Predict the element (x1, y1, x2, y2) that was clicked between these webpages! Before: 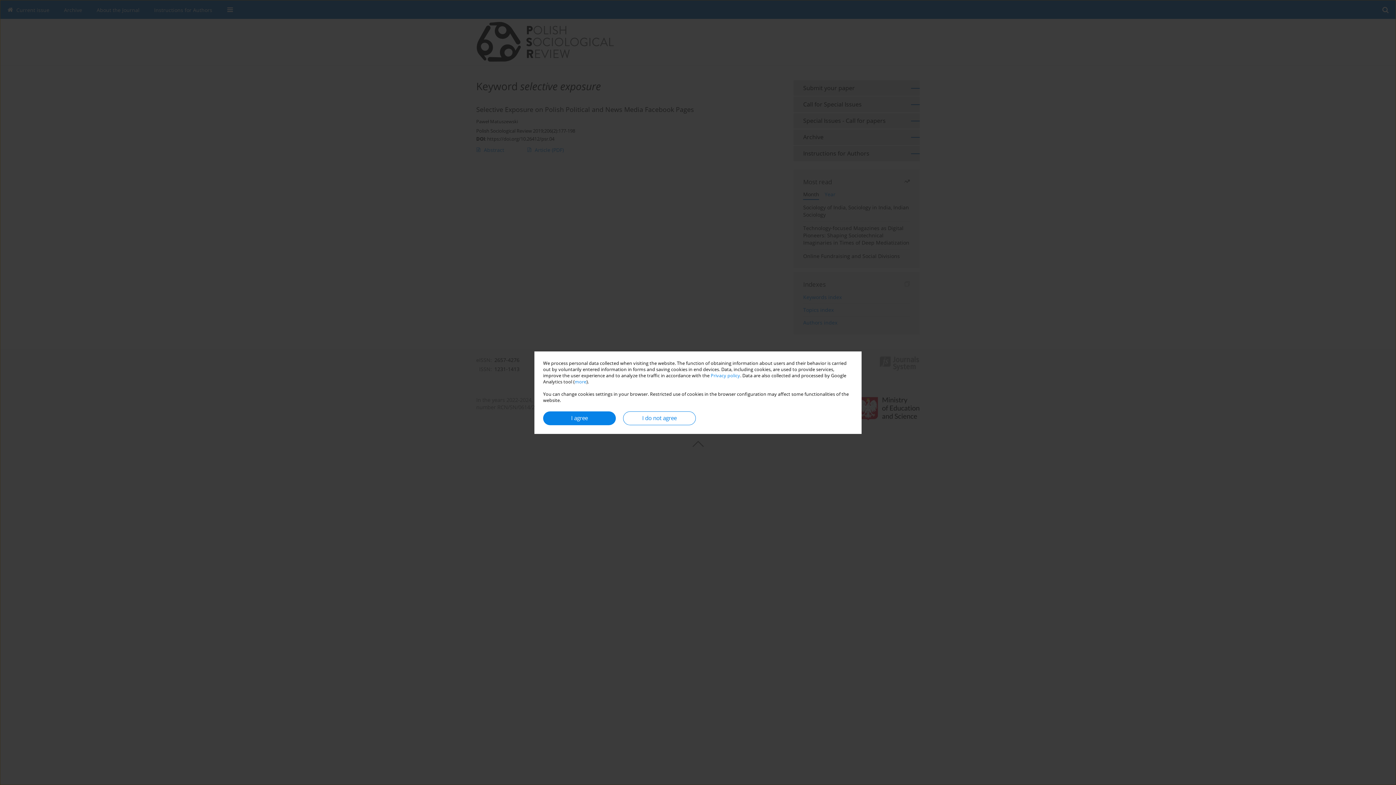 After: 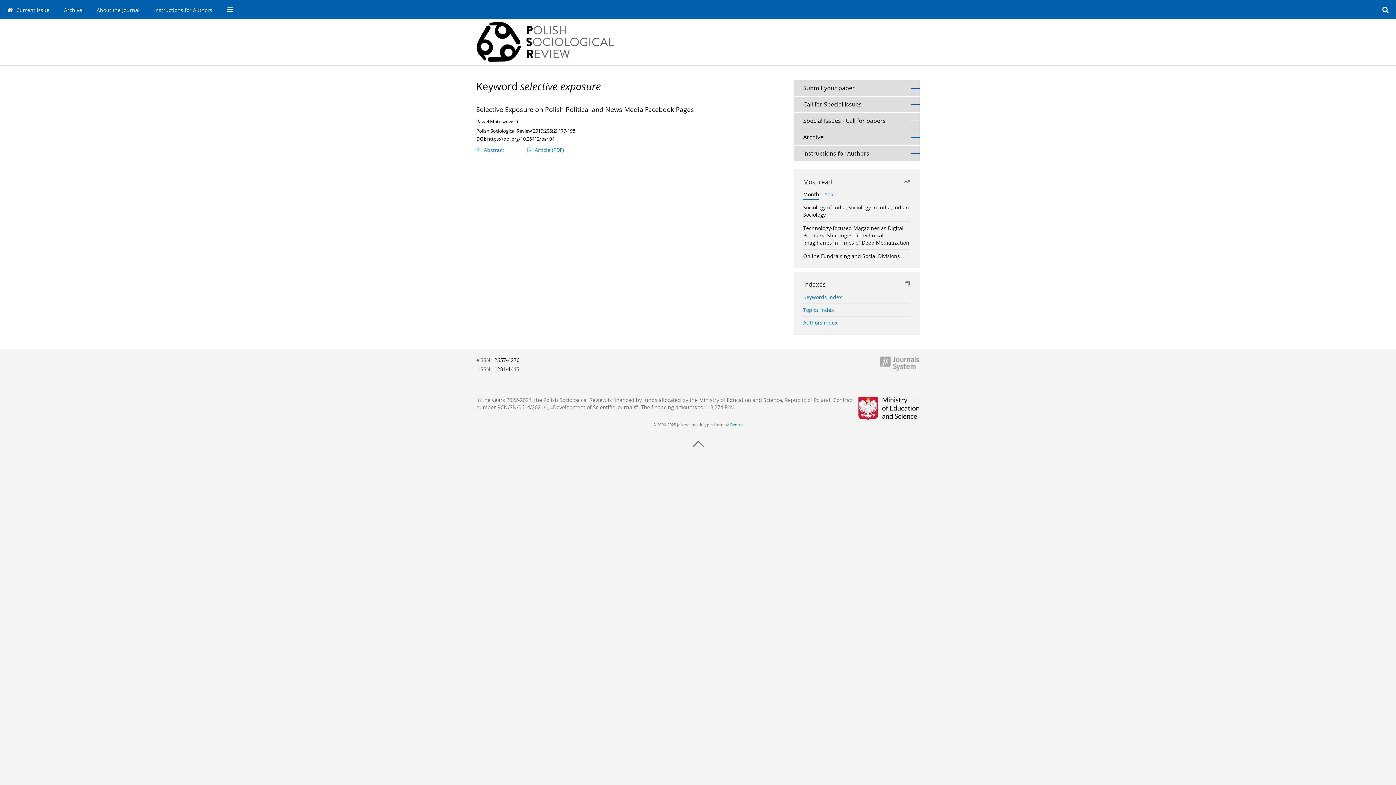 Action: label: I agree bbox: (543, 411, 616, 425)